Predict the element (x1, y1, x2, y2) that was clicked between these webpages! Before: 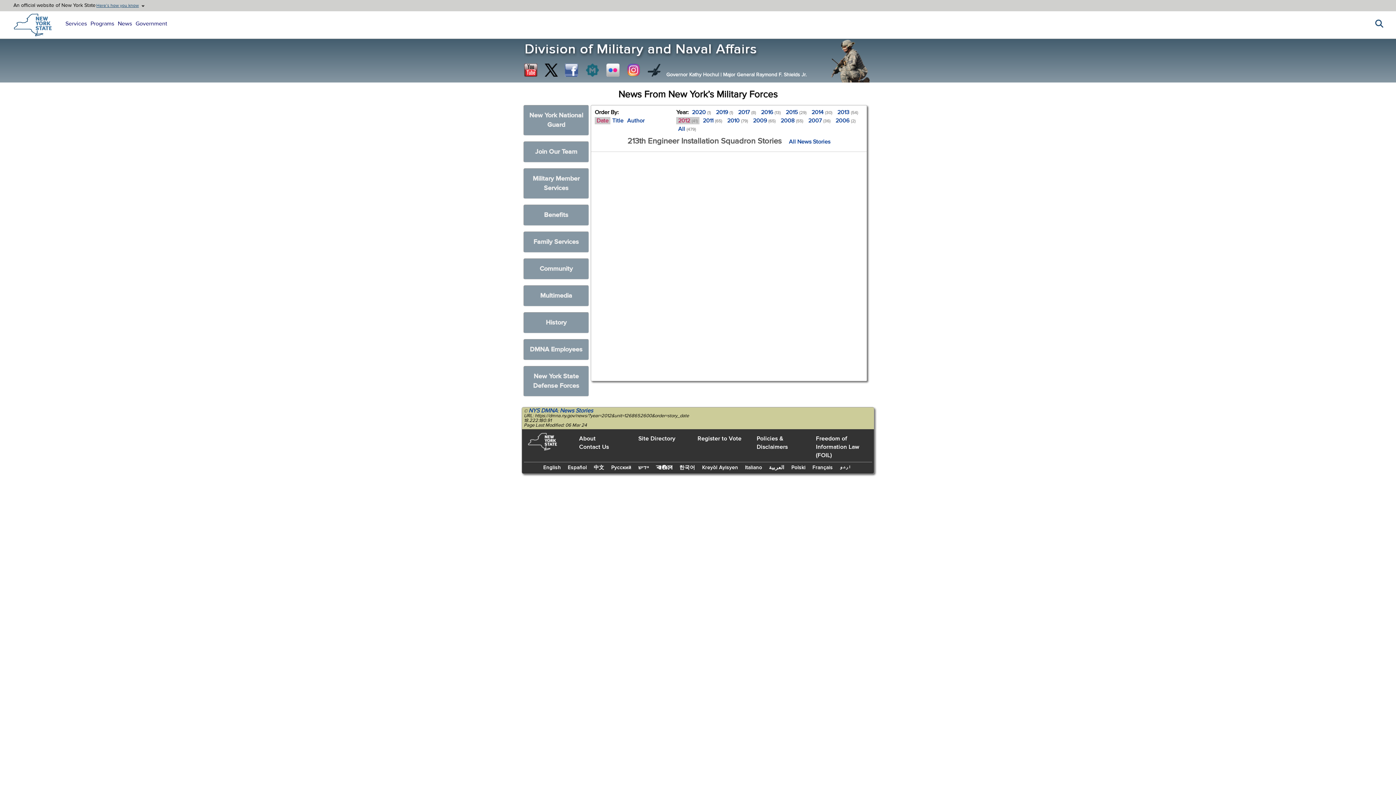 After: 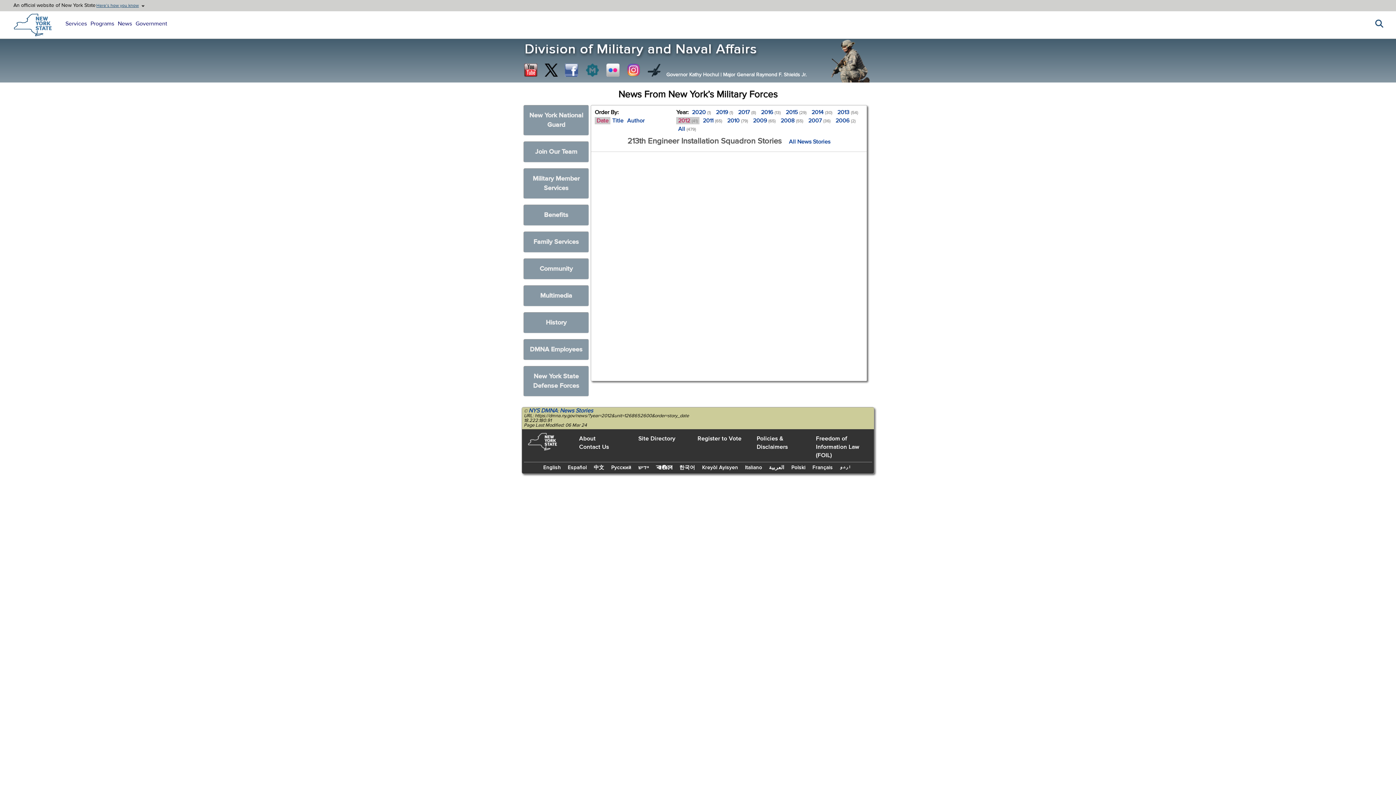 Action: bbox: (676, 117, 699, 124) label: 2012 (41)